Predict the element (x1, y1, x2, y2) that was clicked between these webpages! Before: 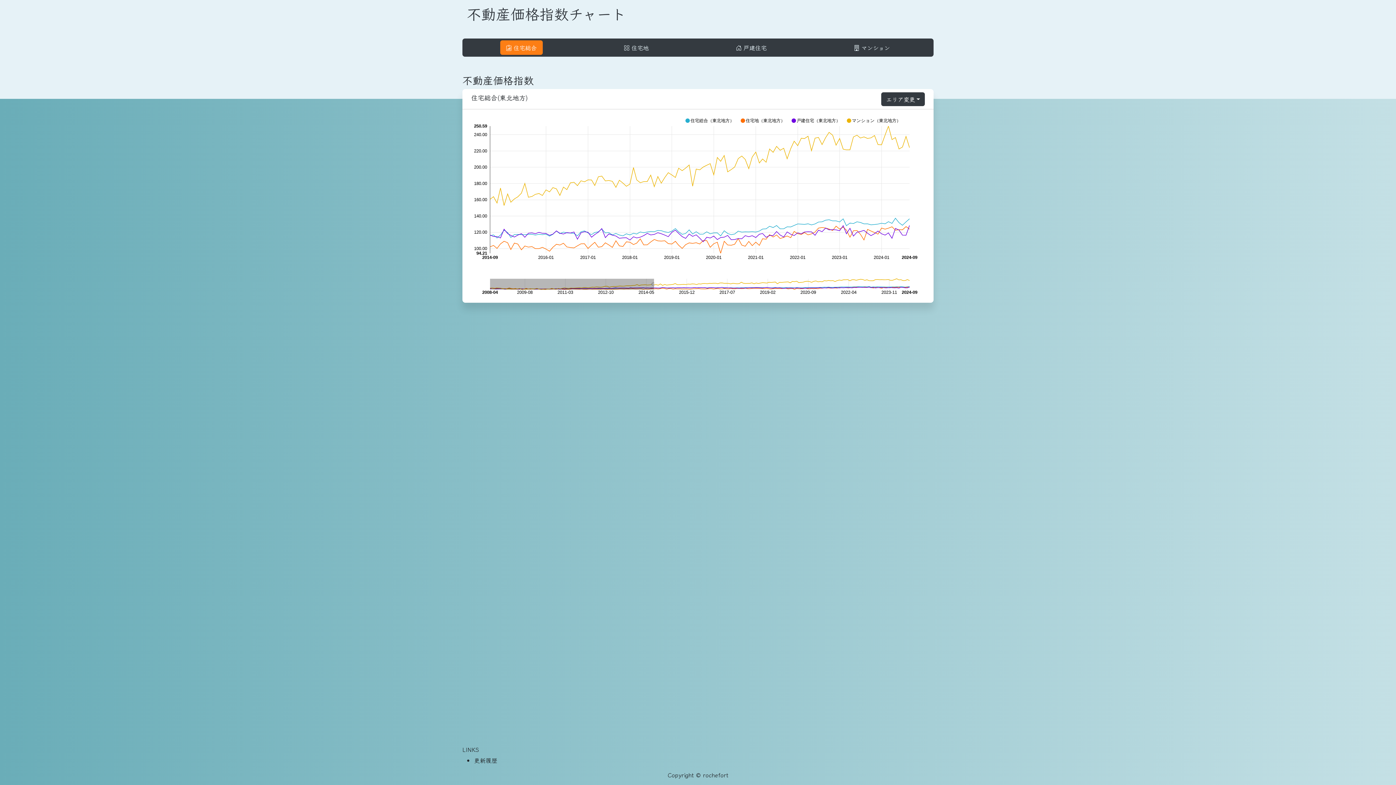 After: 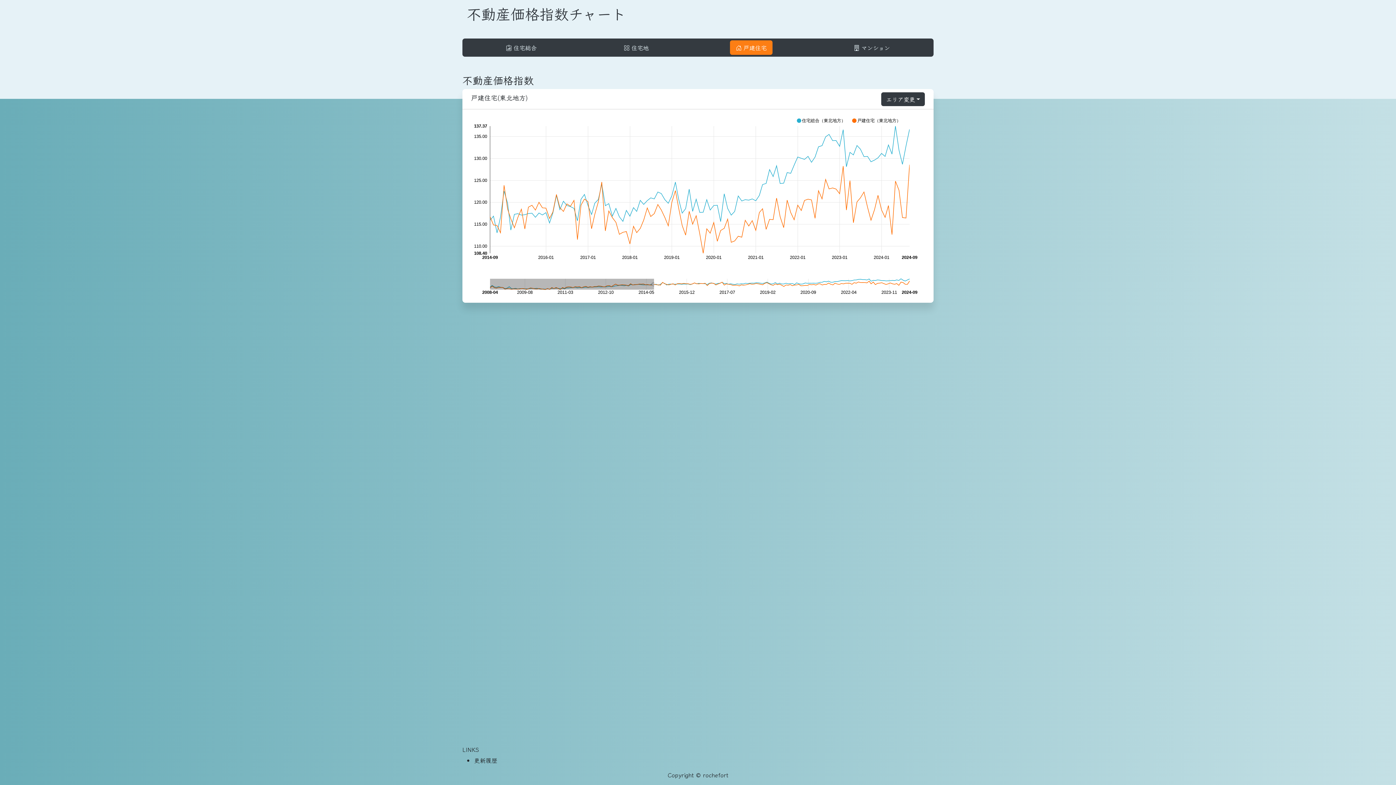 Action: bbox: (730, 40, 772, 54) label: 戸建住宅